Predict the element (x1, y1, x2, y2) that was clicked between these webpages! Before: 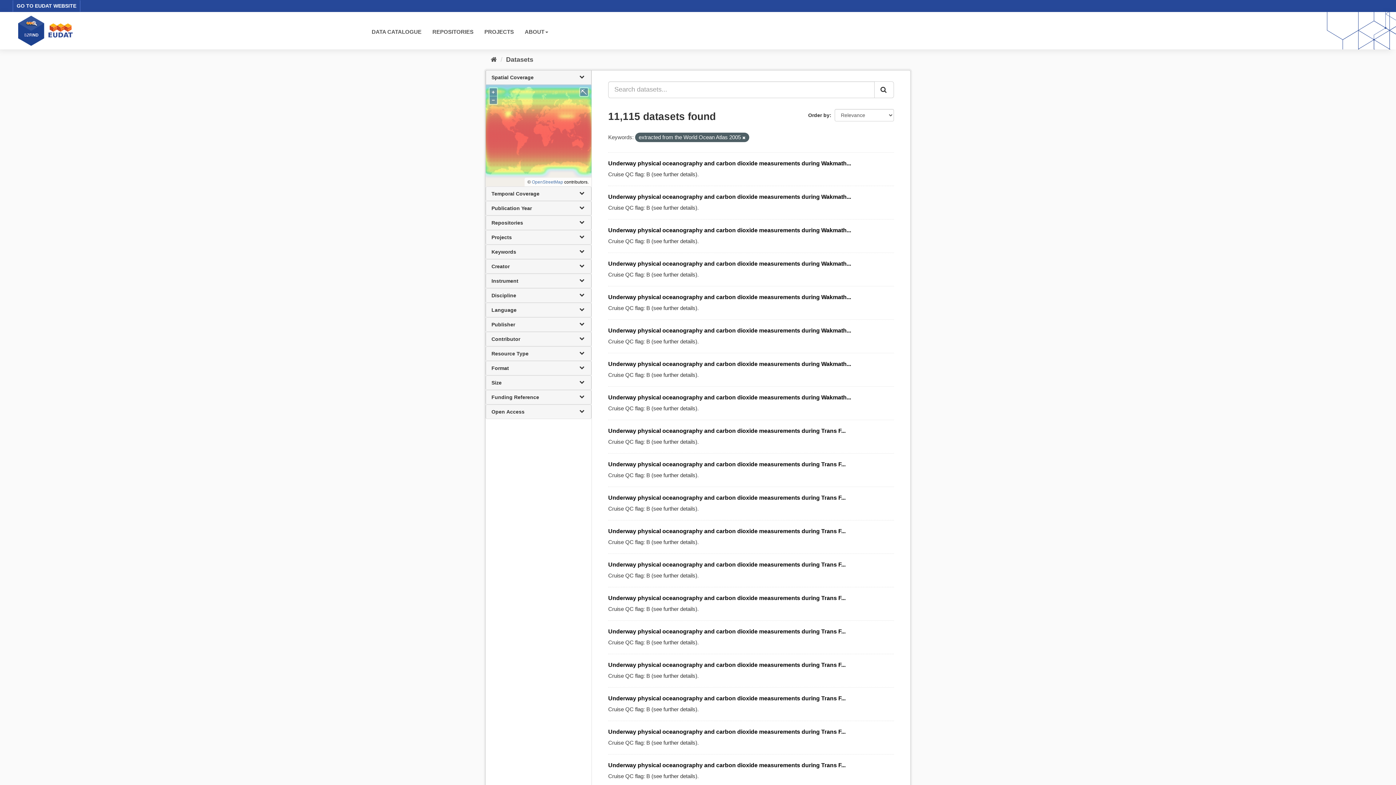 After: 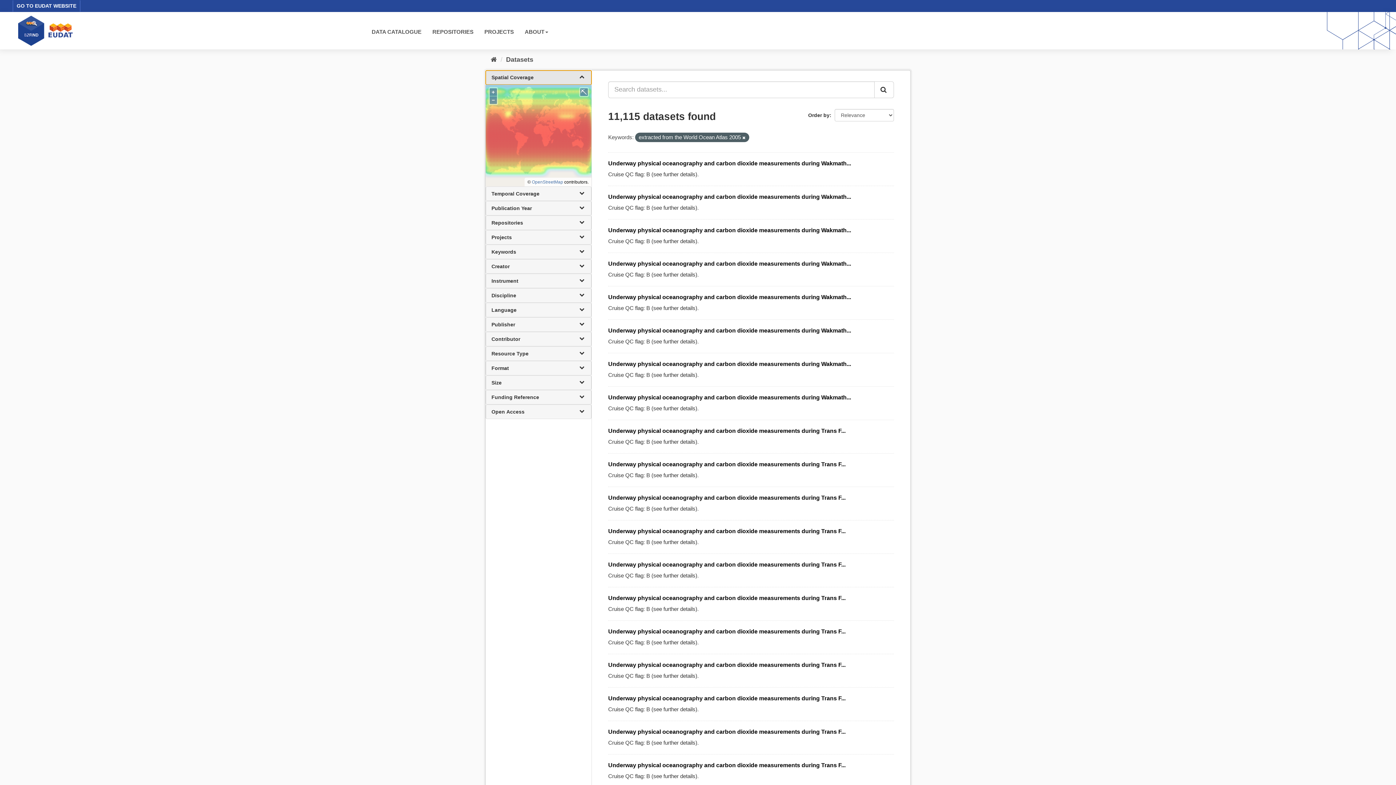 Action: label: Spatial Coverage bbox: (485, 70, 591, 84)